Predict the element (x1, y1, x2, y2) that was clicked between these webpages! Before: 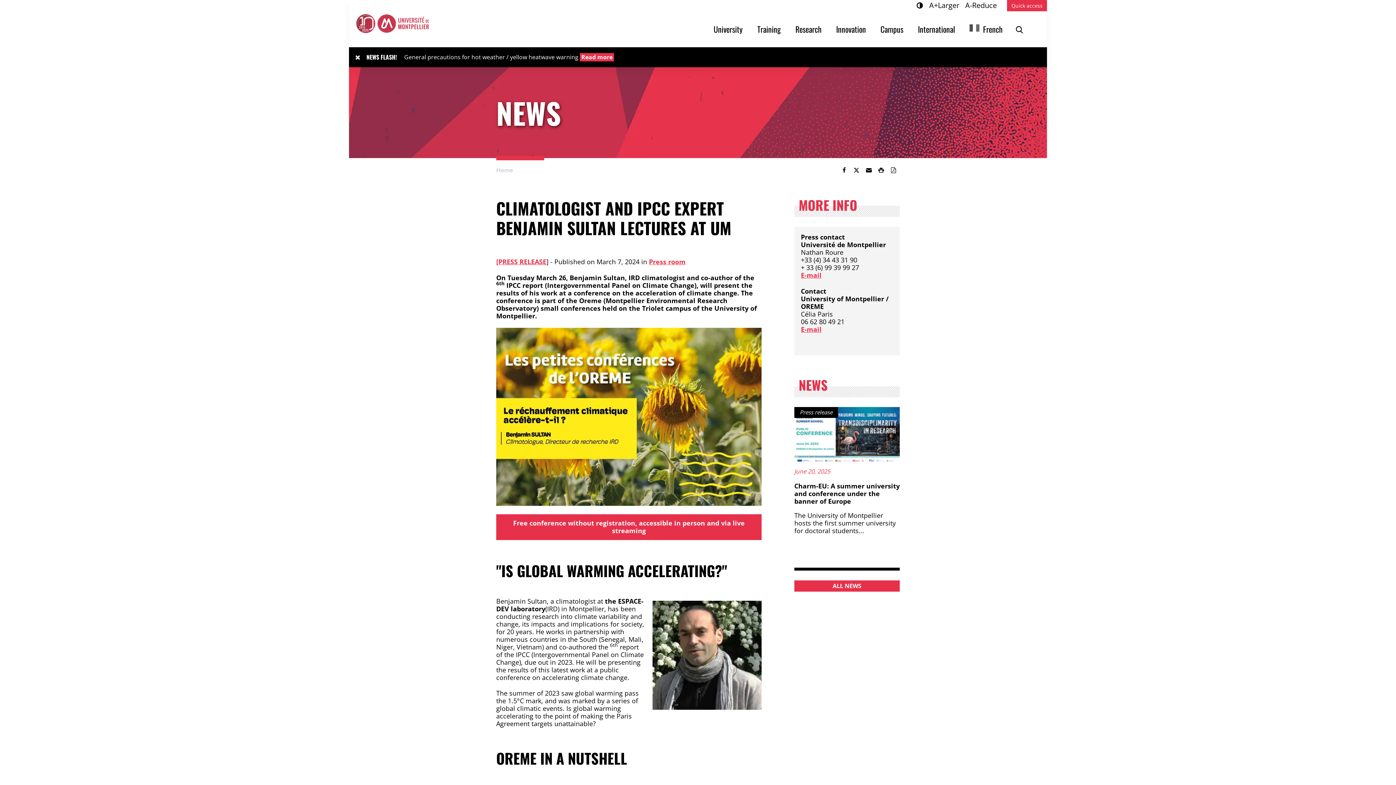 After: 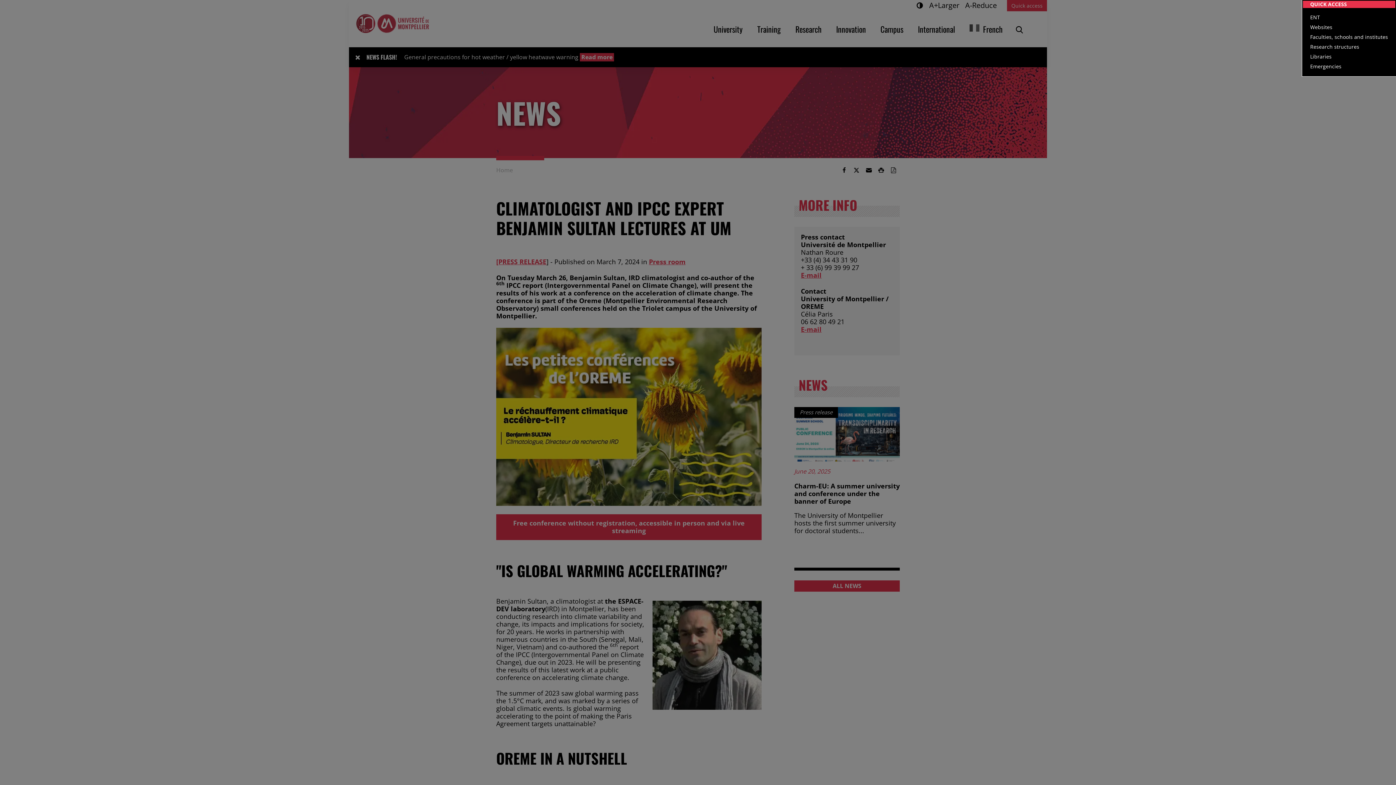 Action: bbox: (1007, 0, 1047, 11) label: Quick access